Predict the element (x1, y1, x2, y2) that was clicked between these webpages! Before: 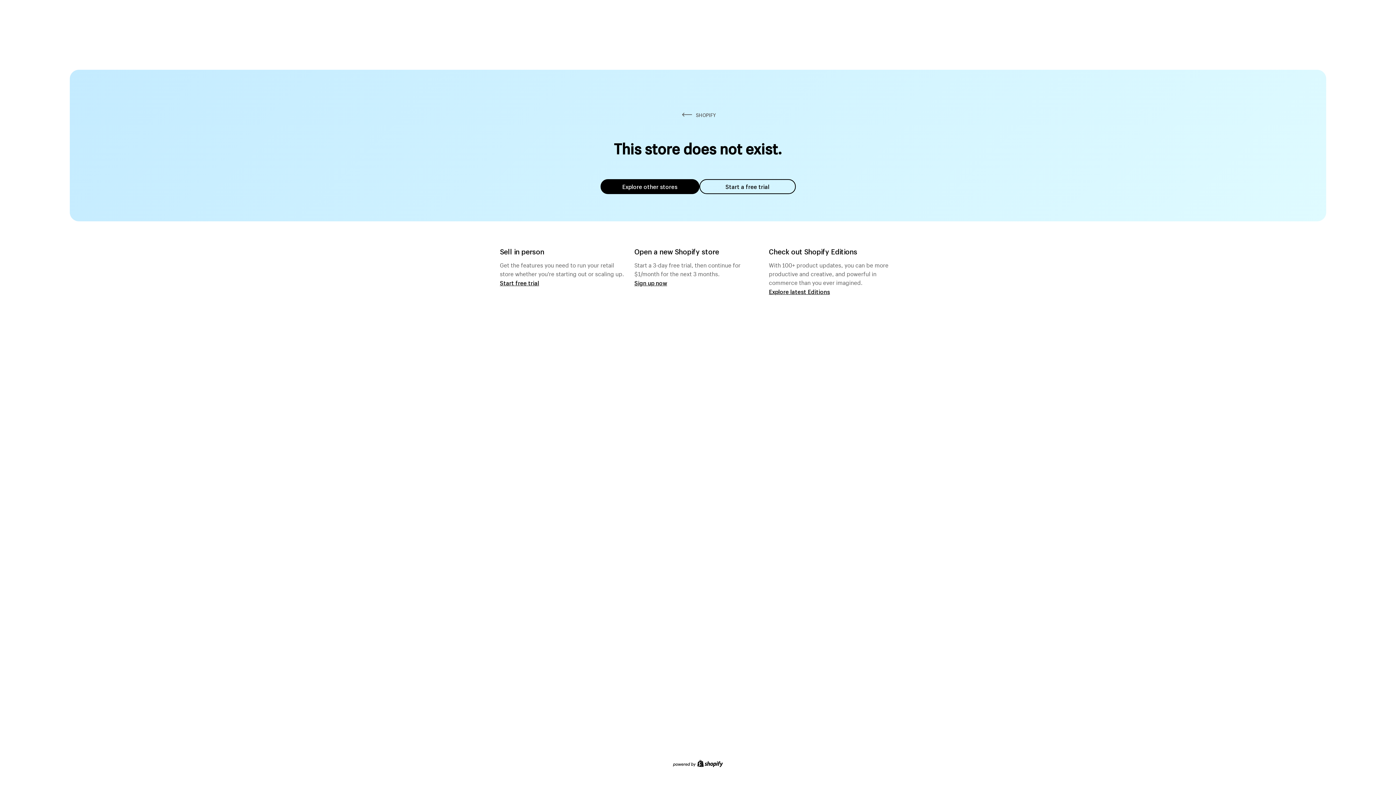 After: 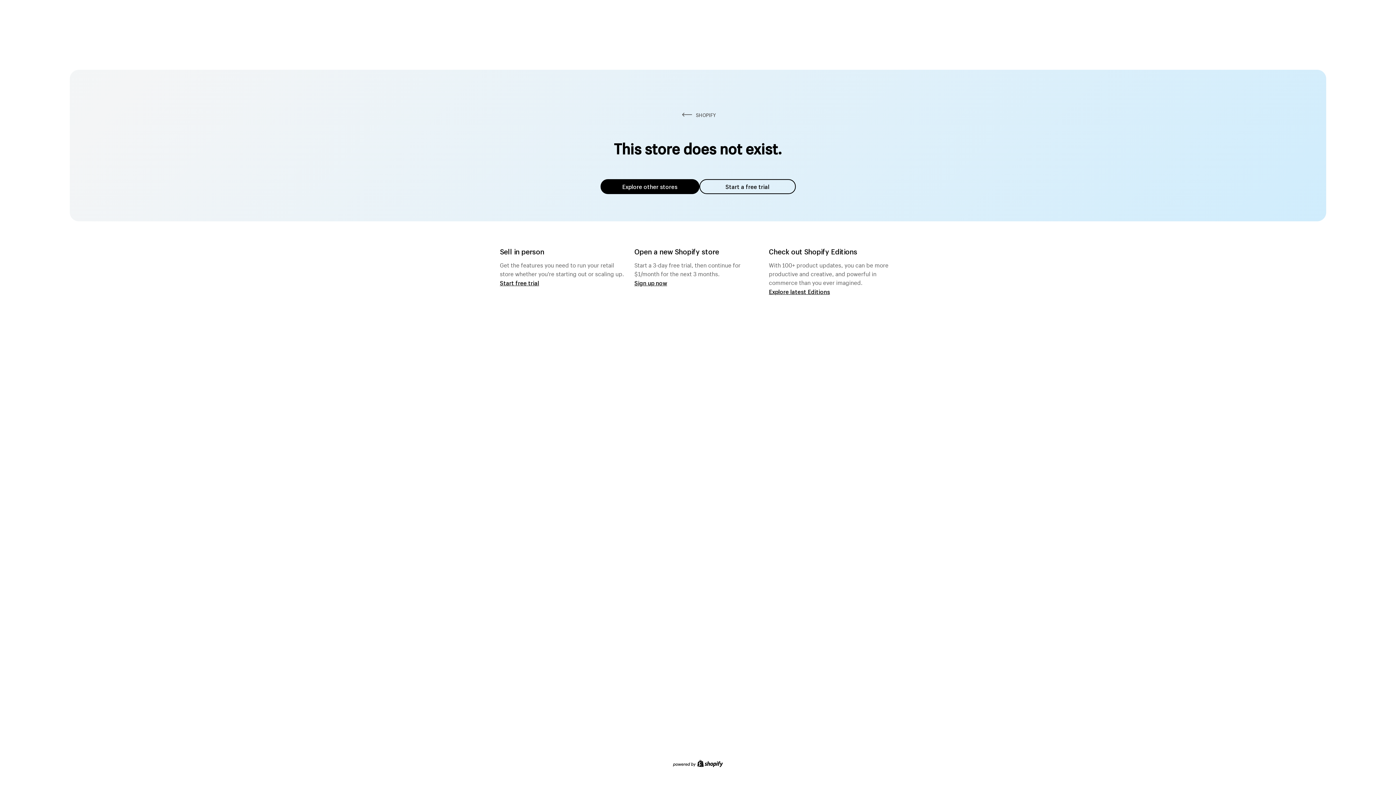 Action: bbox: (600, 179, 699, 194) label: Explore other stores